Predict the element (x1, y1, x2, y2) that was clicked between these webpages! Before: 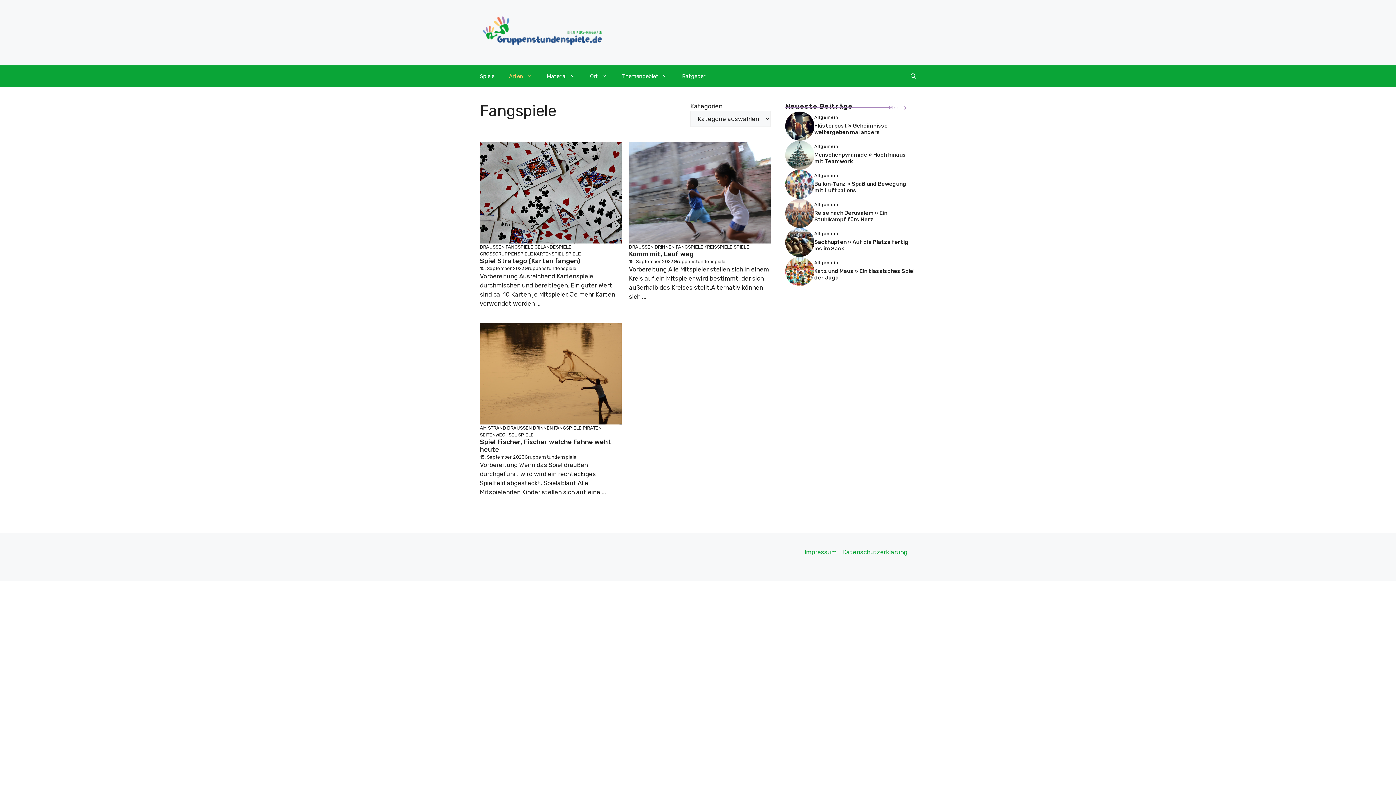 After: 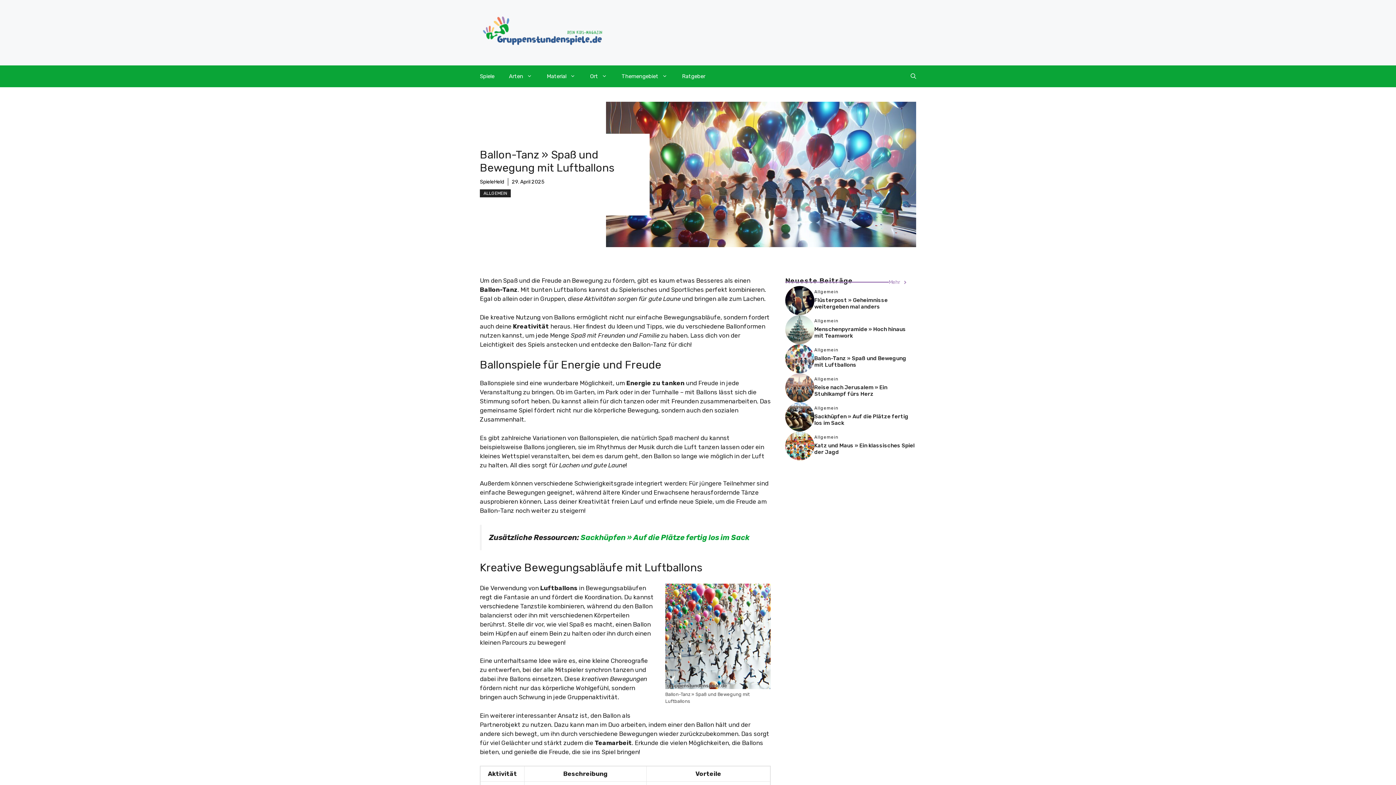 Action: label: Ballon-Tanz » Spaß und Bewegung mit Luftballons bbox: (814, 180, 906, 193)